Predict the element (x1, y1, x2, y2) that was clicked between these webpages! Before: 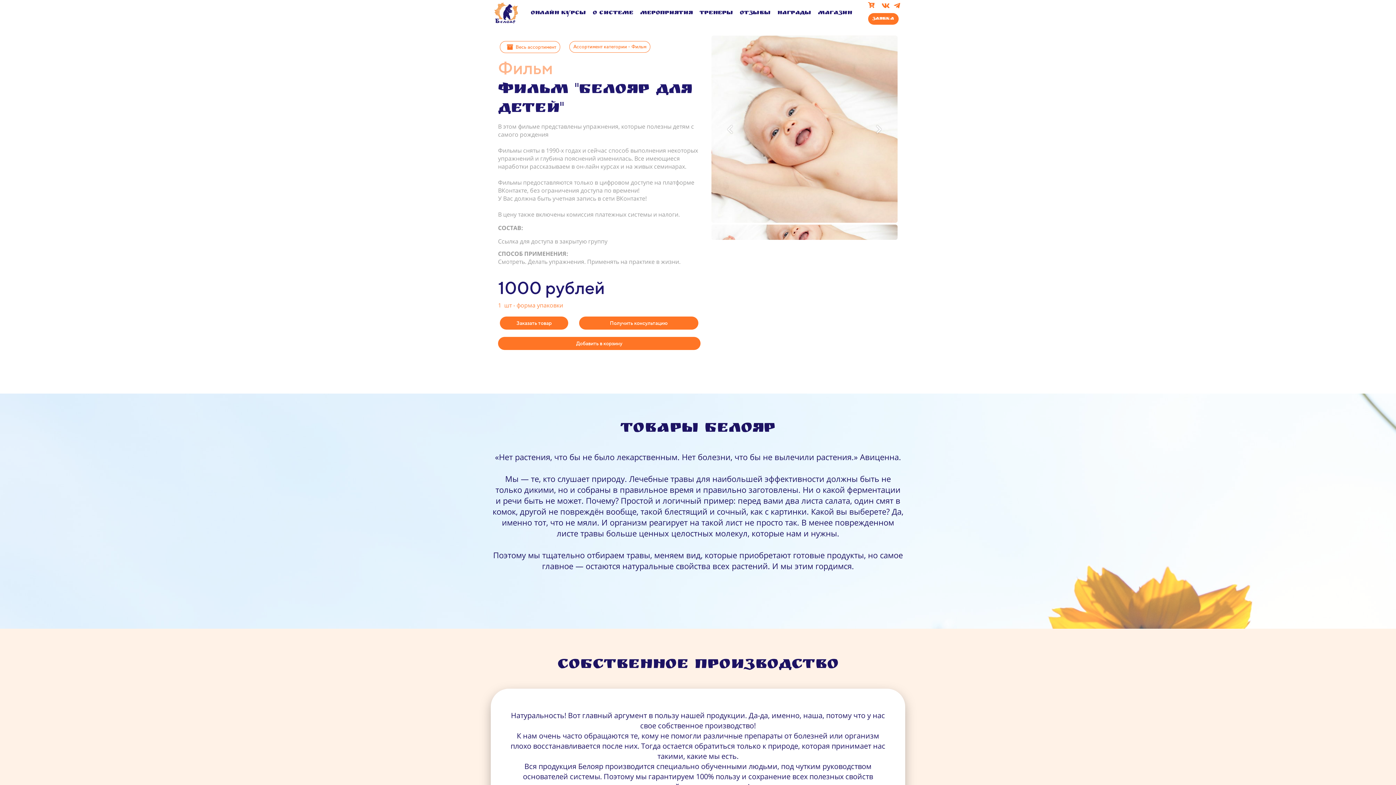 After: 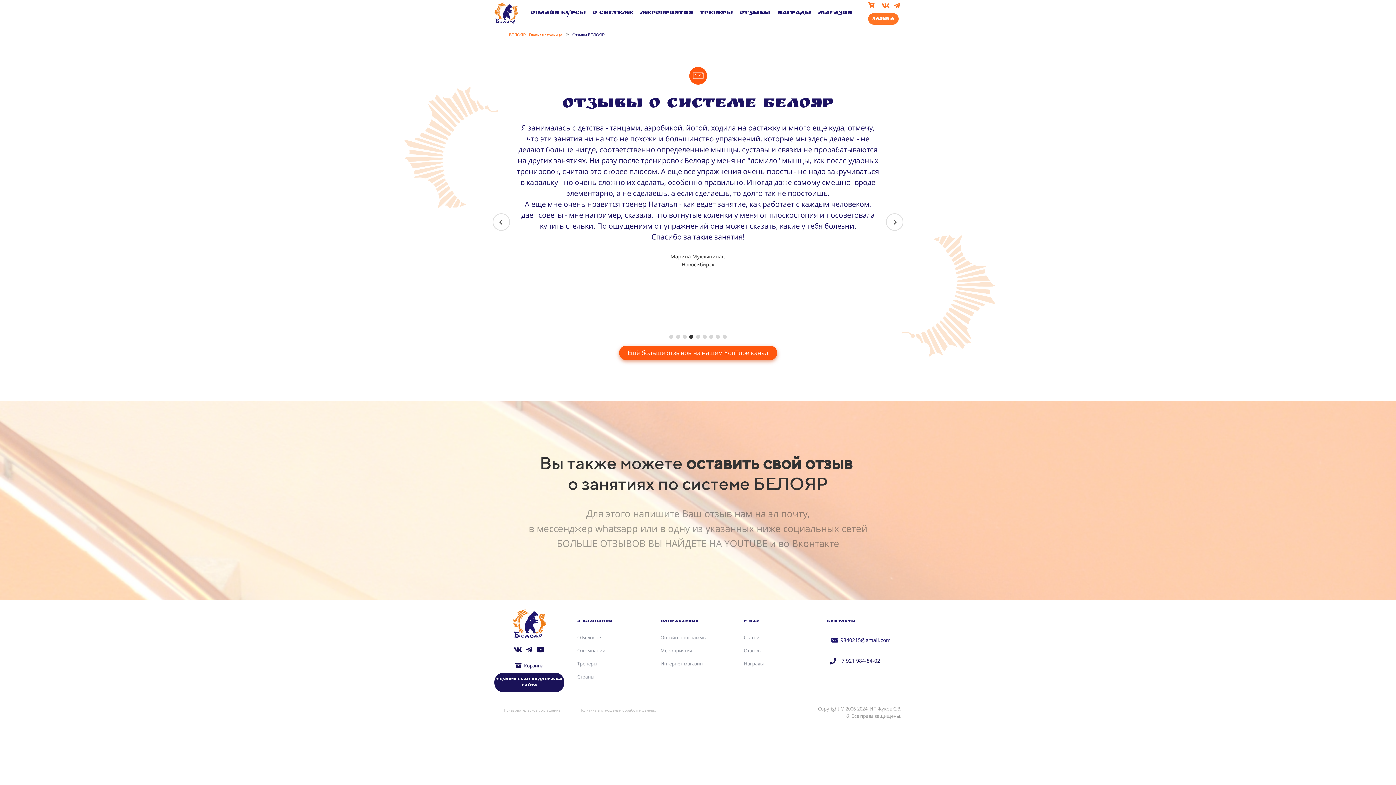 Action: bbox: (738, 6, 772, 20) label: Отзывы